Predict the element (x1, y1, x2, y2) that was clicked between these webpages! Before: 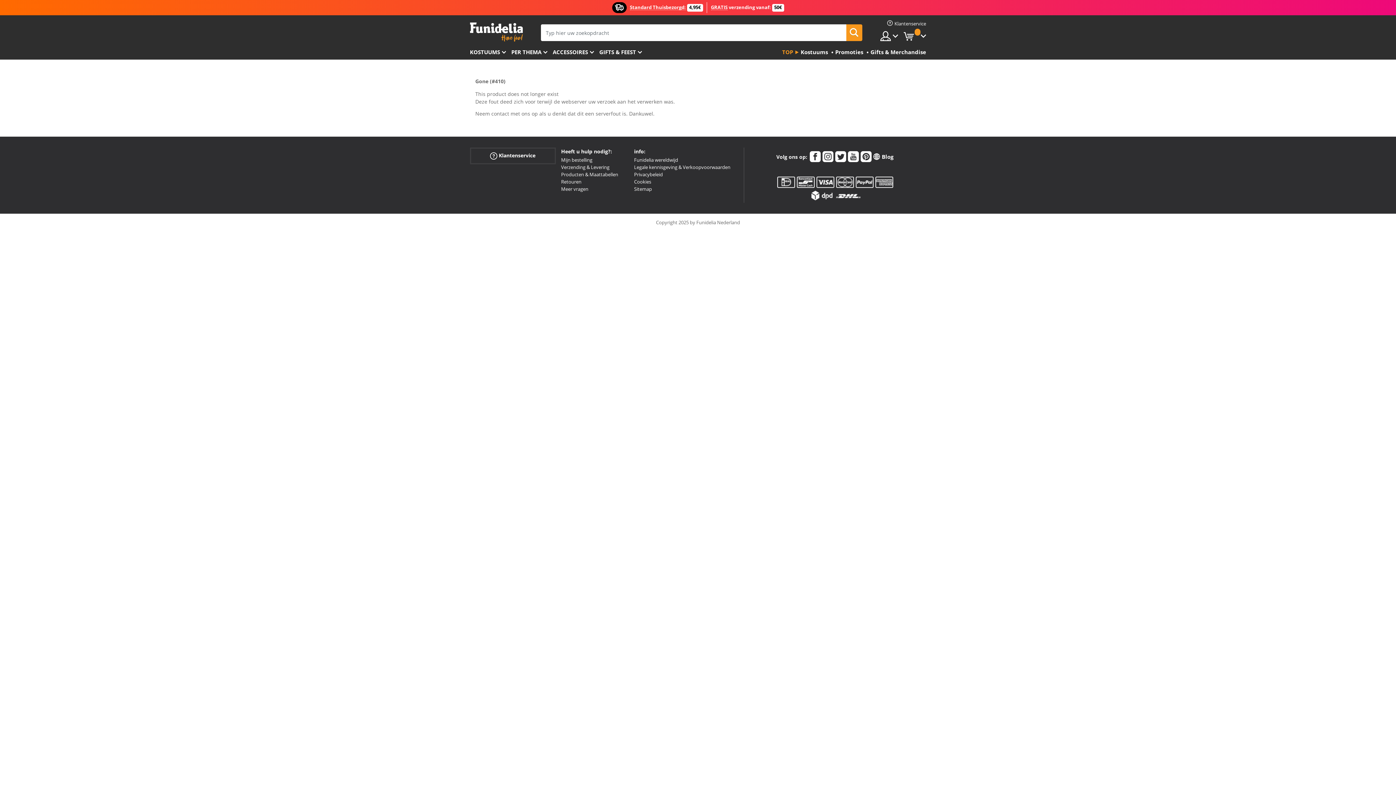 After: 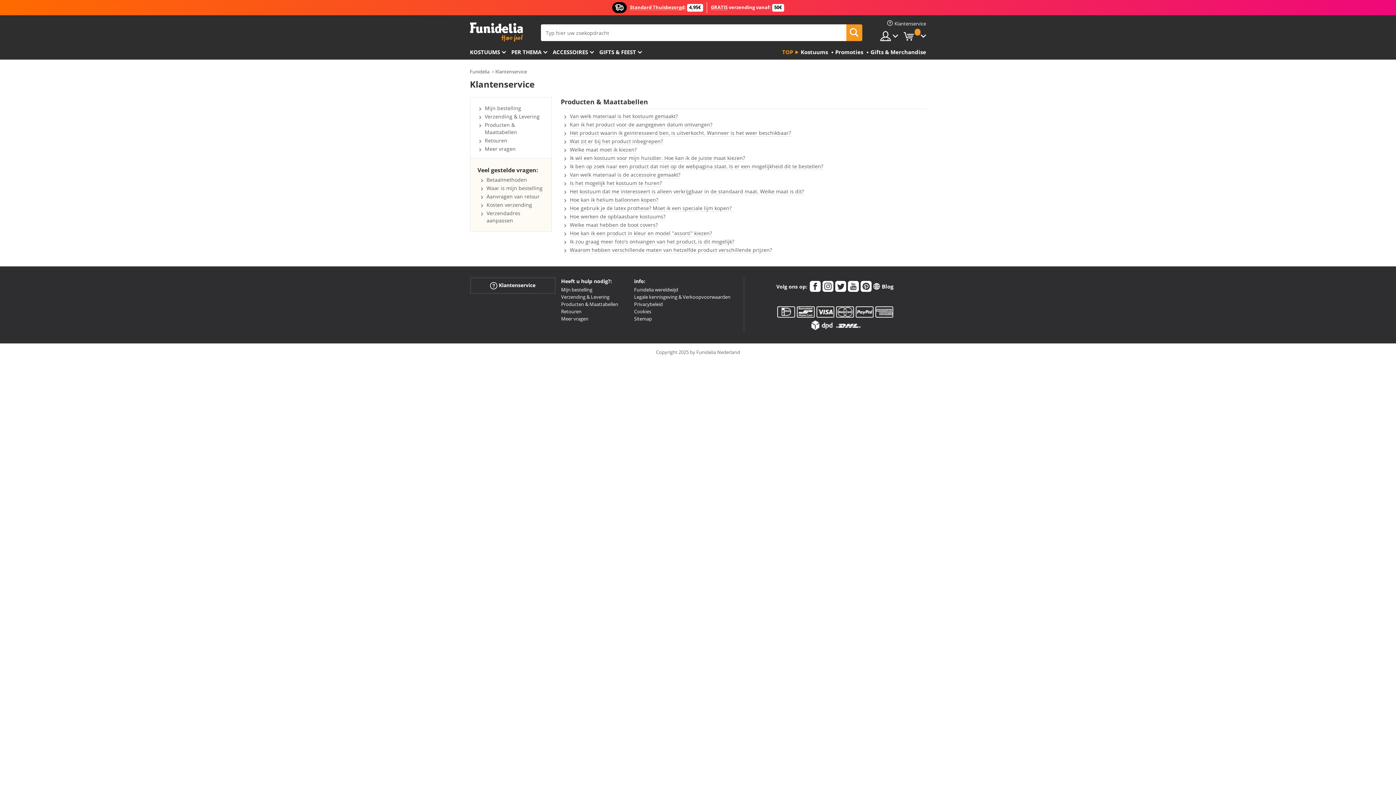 Action: label: Producten & Maattabellen bbox: (561, 171, 618, 177)